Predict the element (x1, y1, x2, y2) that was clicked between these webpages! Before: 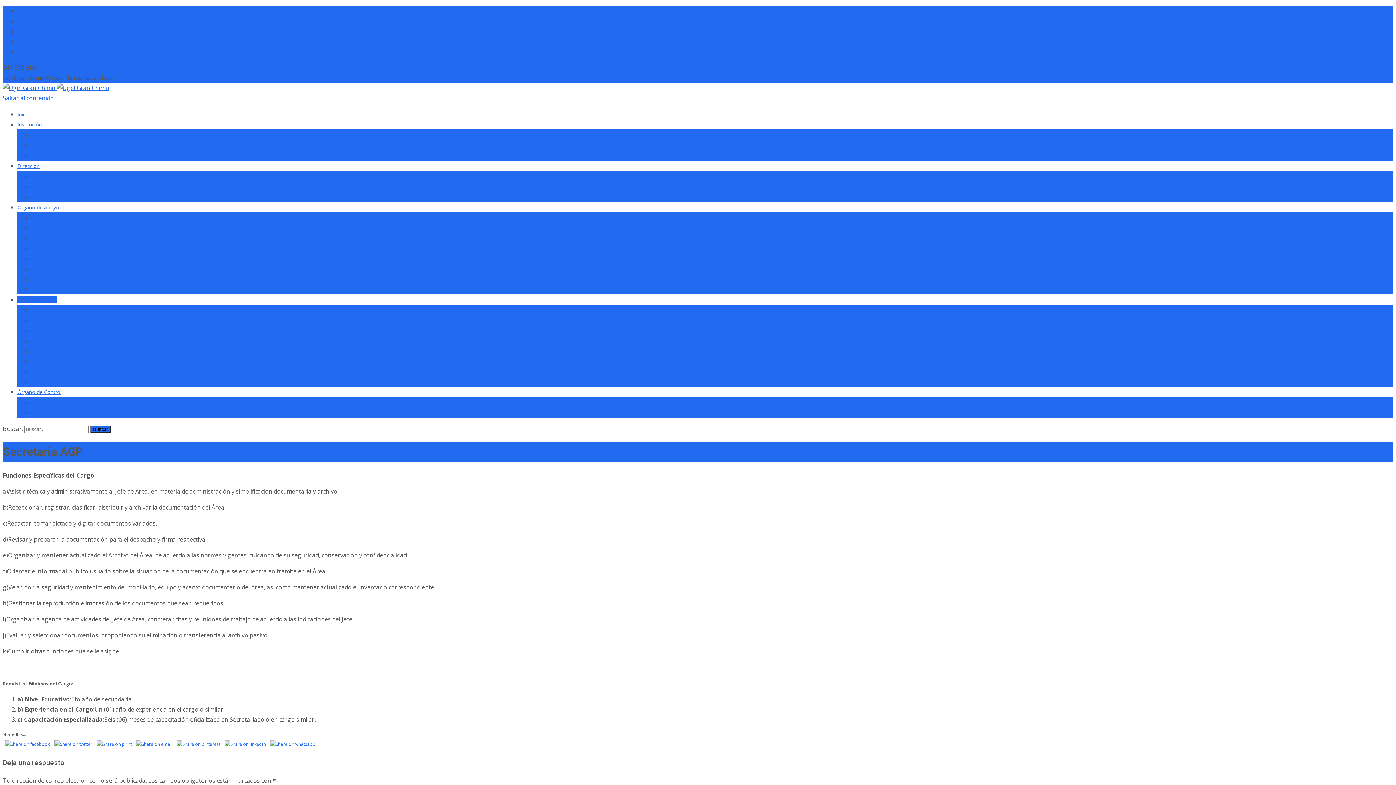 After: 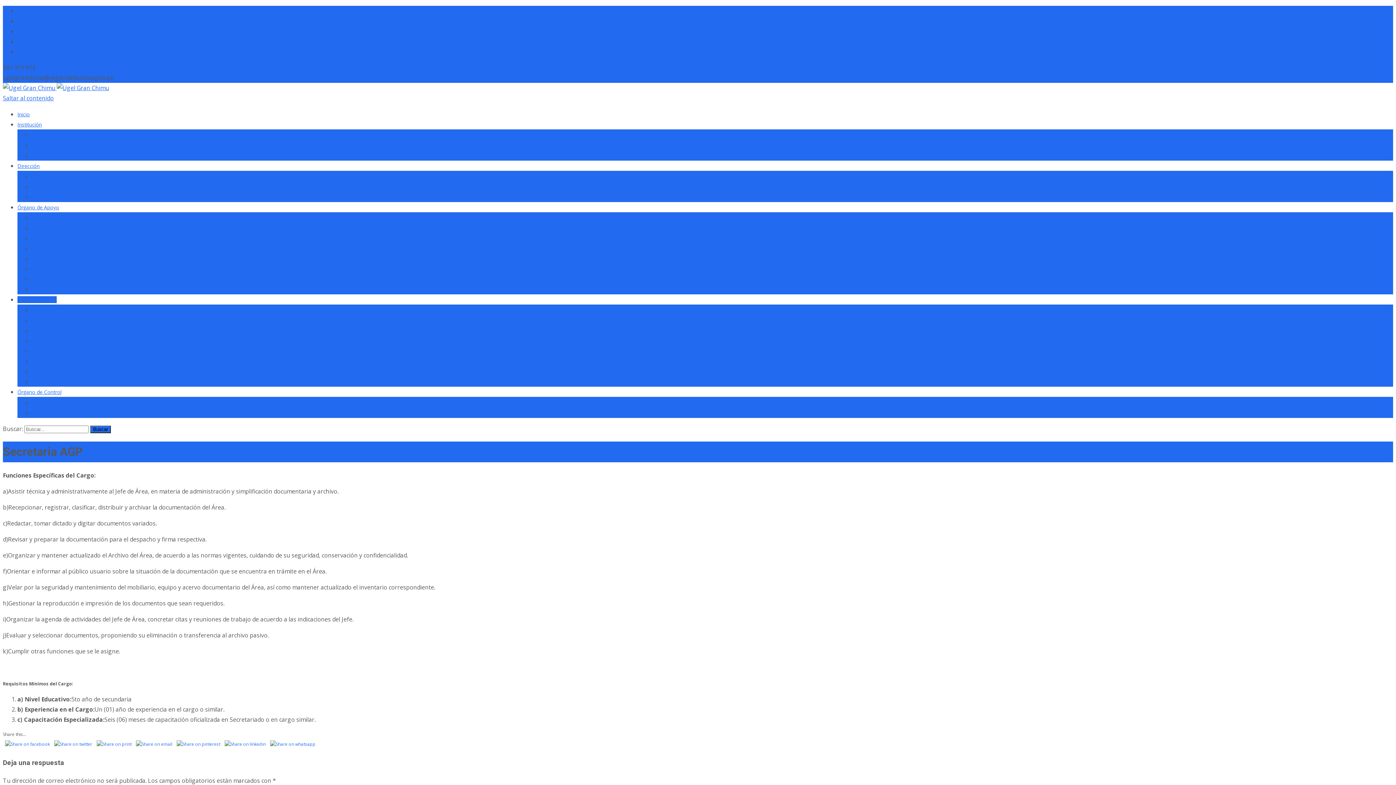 Action: bbox: (268, 740, 317, 747)